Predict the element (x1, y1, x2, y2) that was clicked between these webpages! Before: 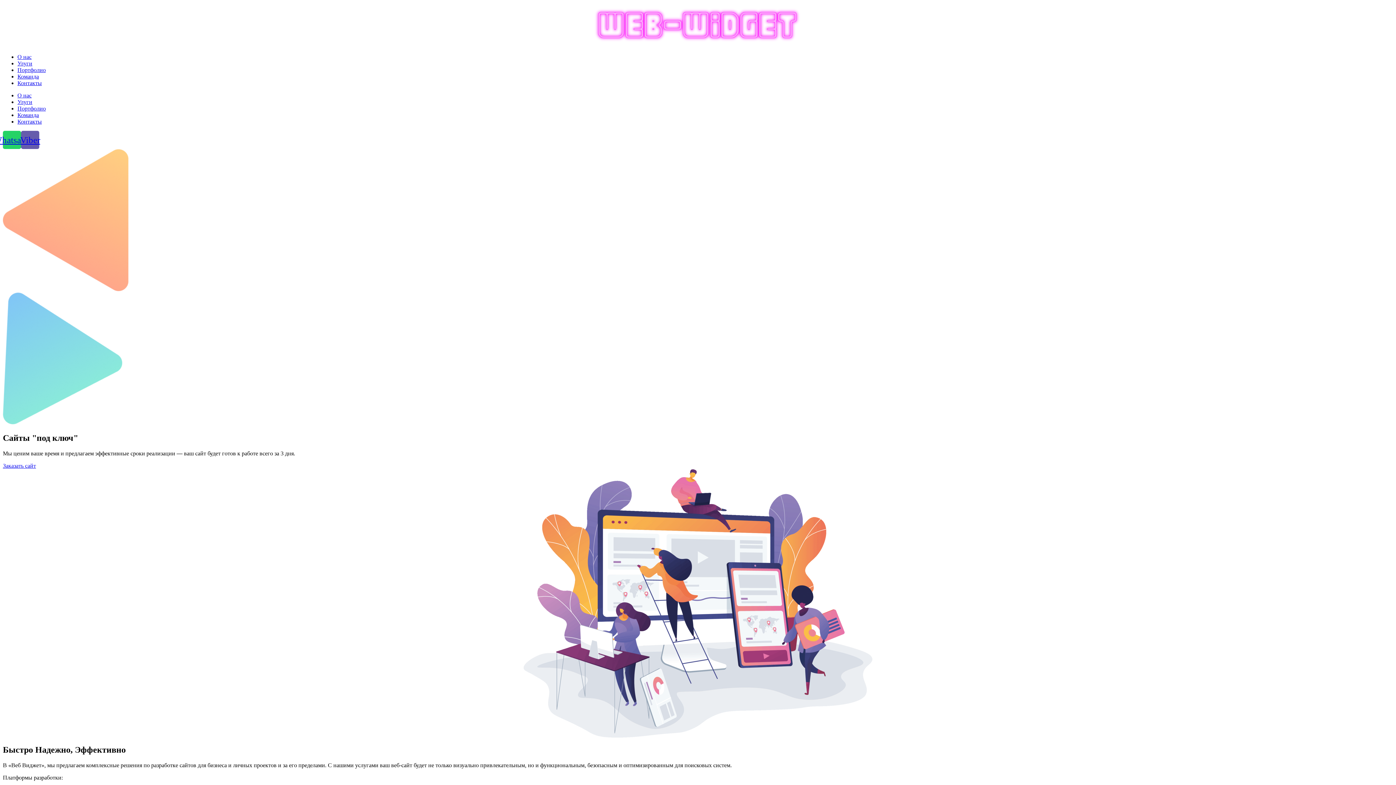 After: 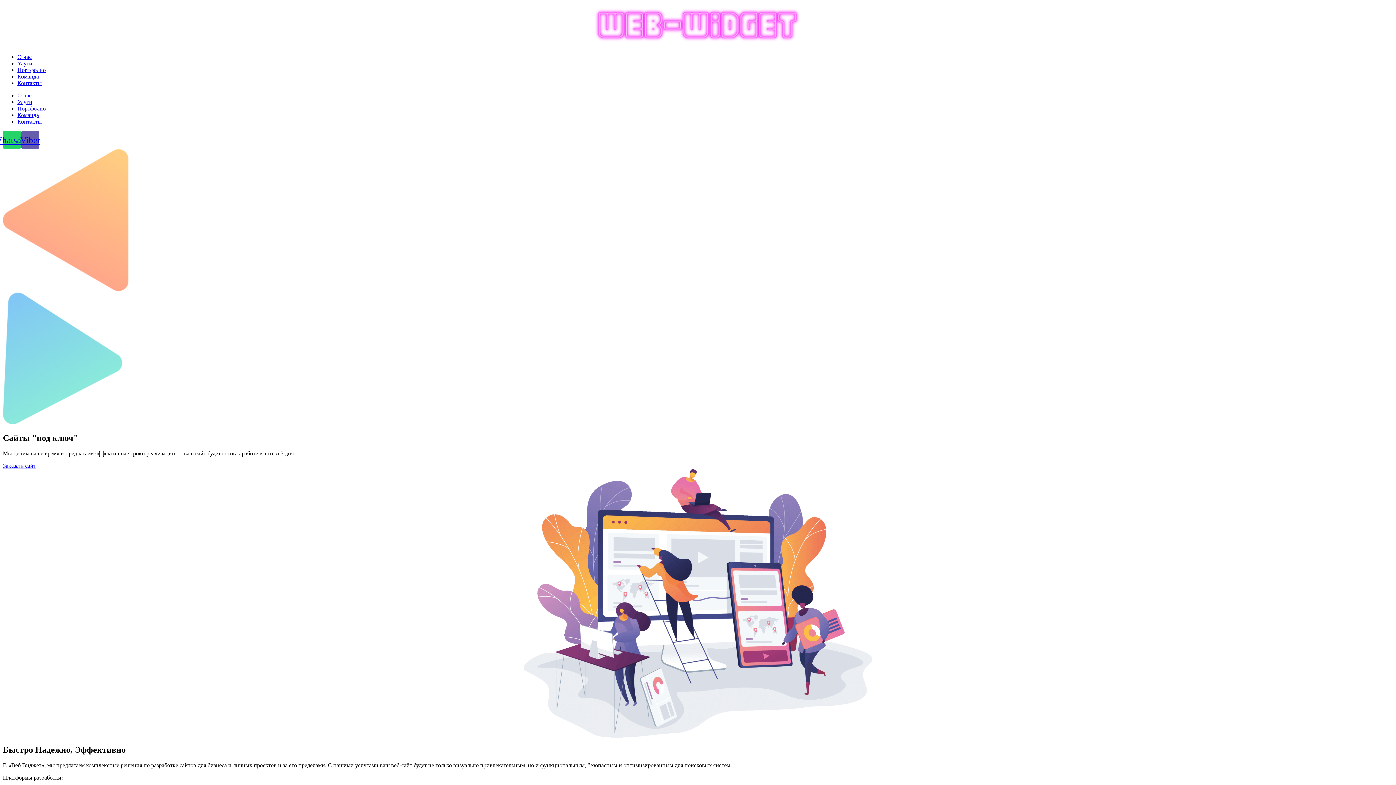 Action: label: Заказать сайт bbox: (2, 462, 36, 469)